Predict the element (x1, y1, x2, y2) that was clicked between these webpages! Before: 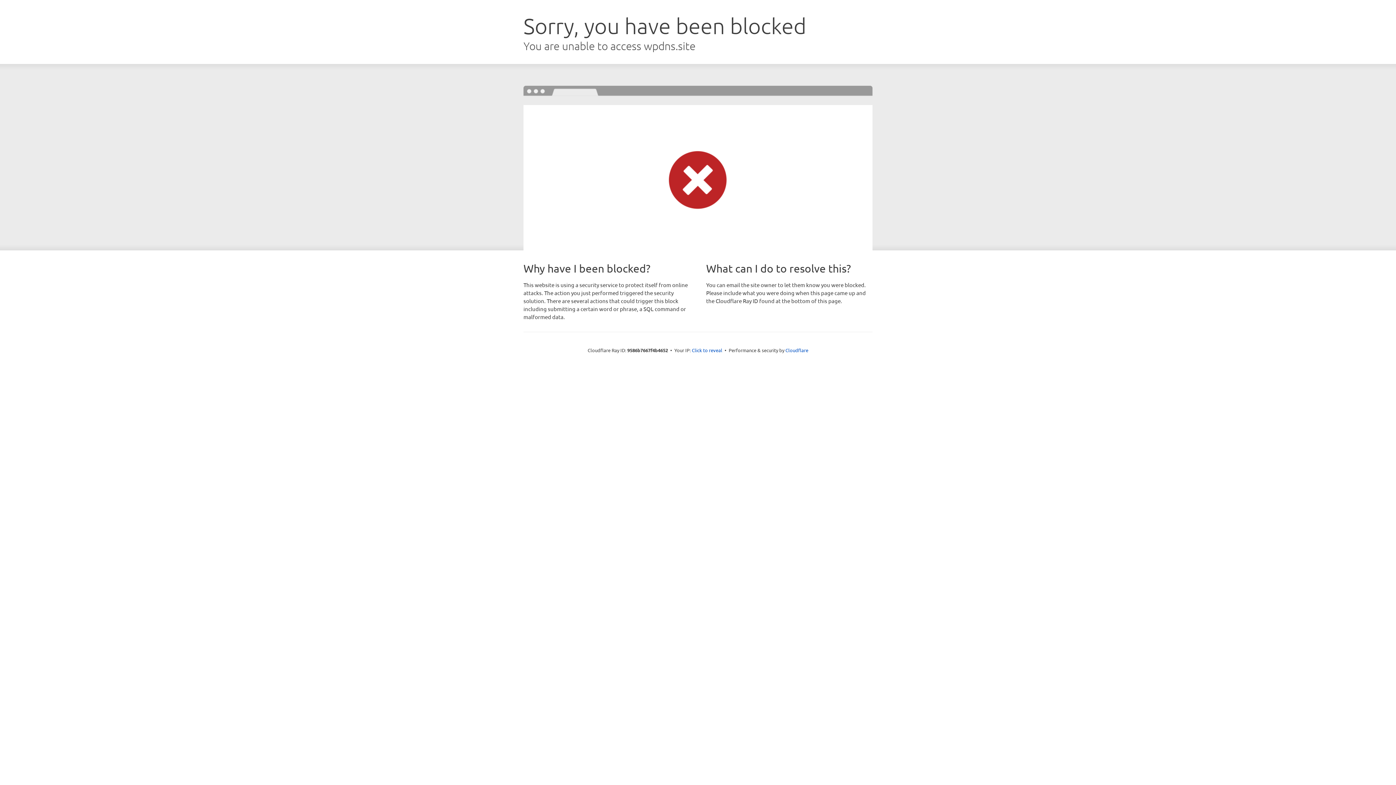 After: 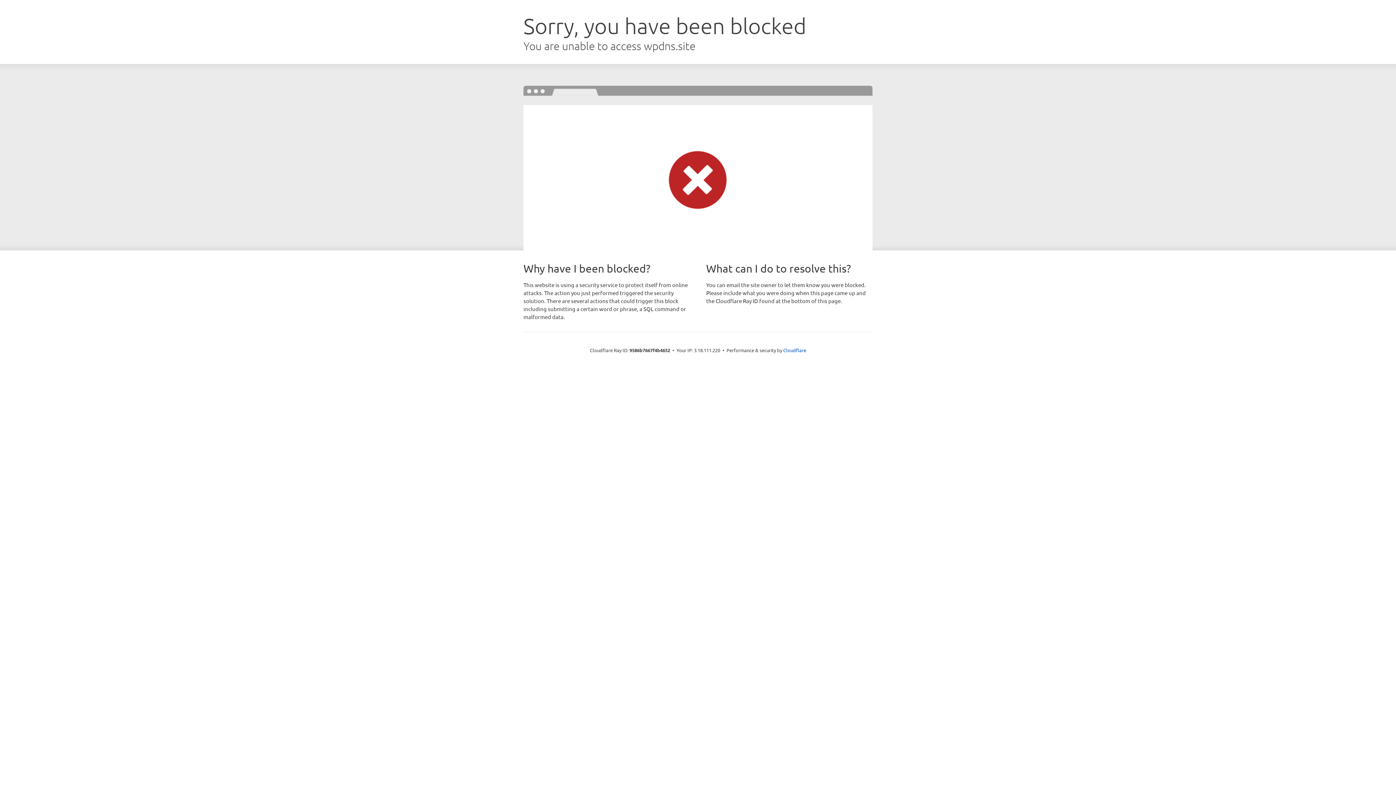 Action: label: Click to reveal bbox: (692, 346, 722, 353)